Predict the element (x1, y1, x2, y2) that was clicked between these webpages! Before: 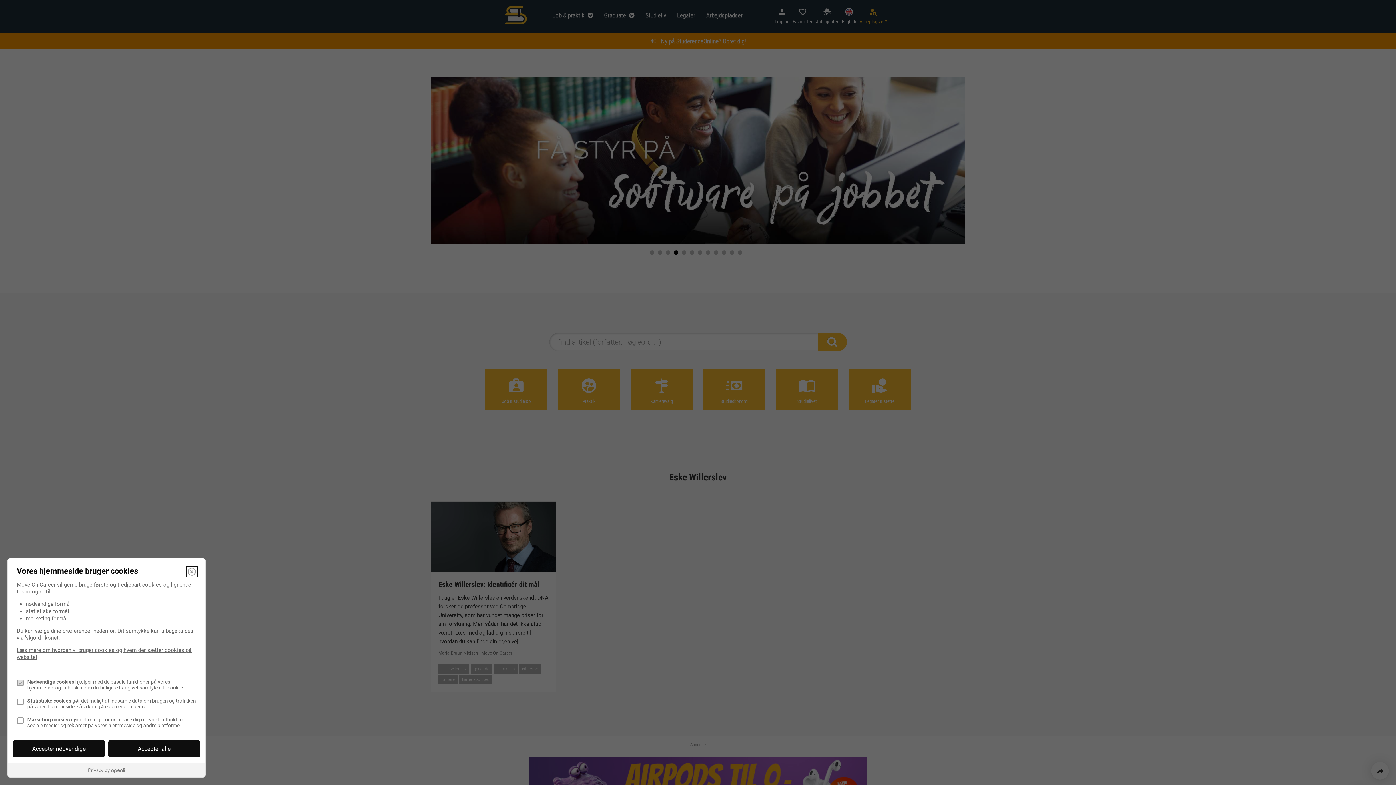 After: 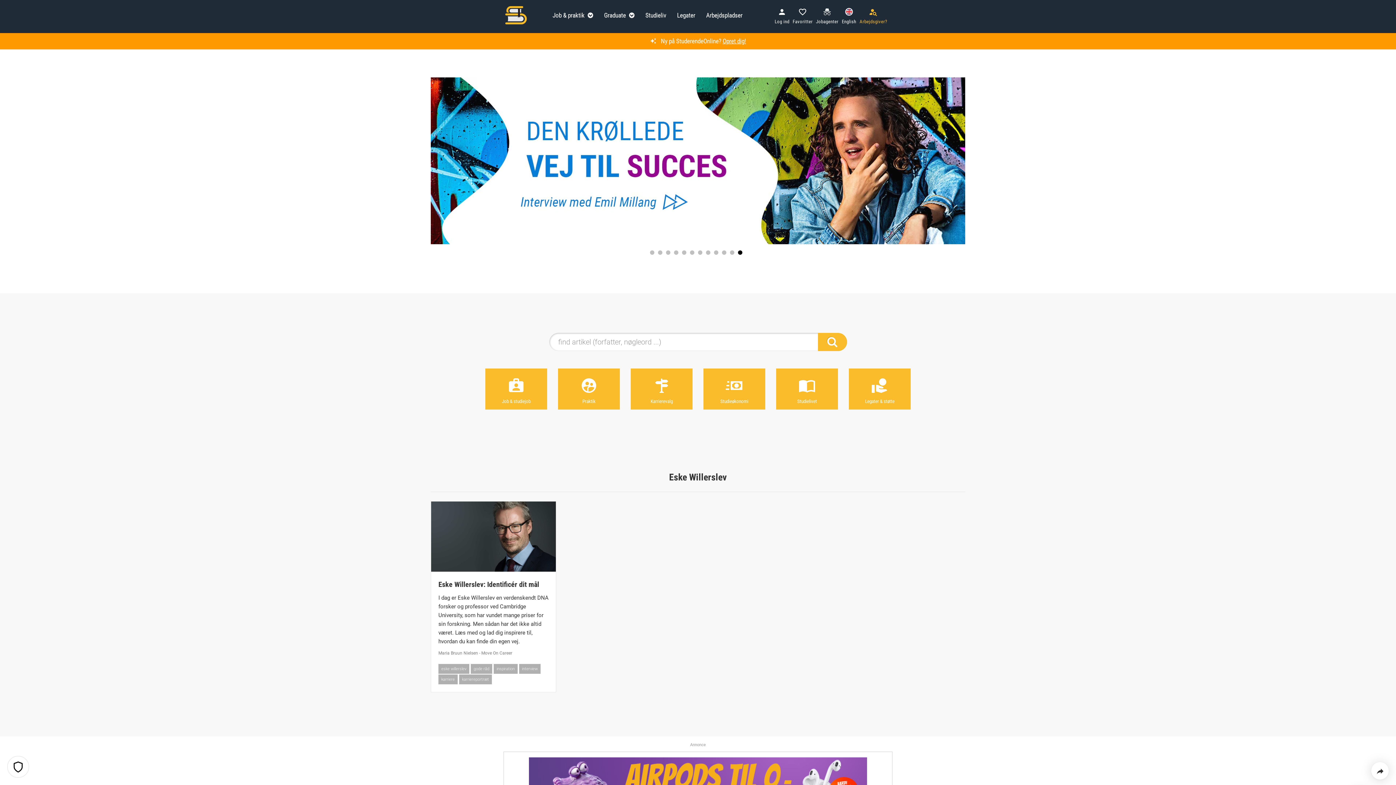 Action: bbox: (108, 740, 200, 757) label: Accepter alle